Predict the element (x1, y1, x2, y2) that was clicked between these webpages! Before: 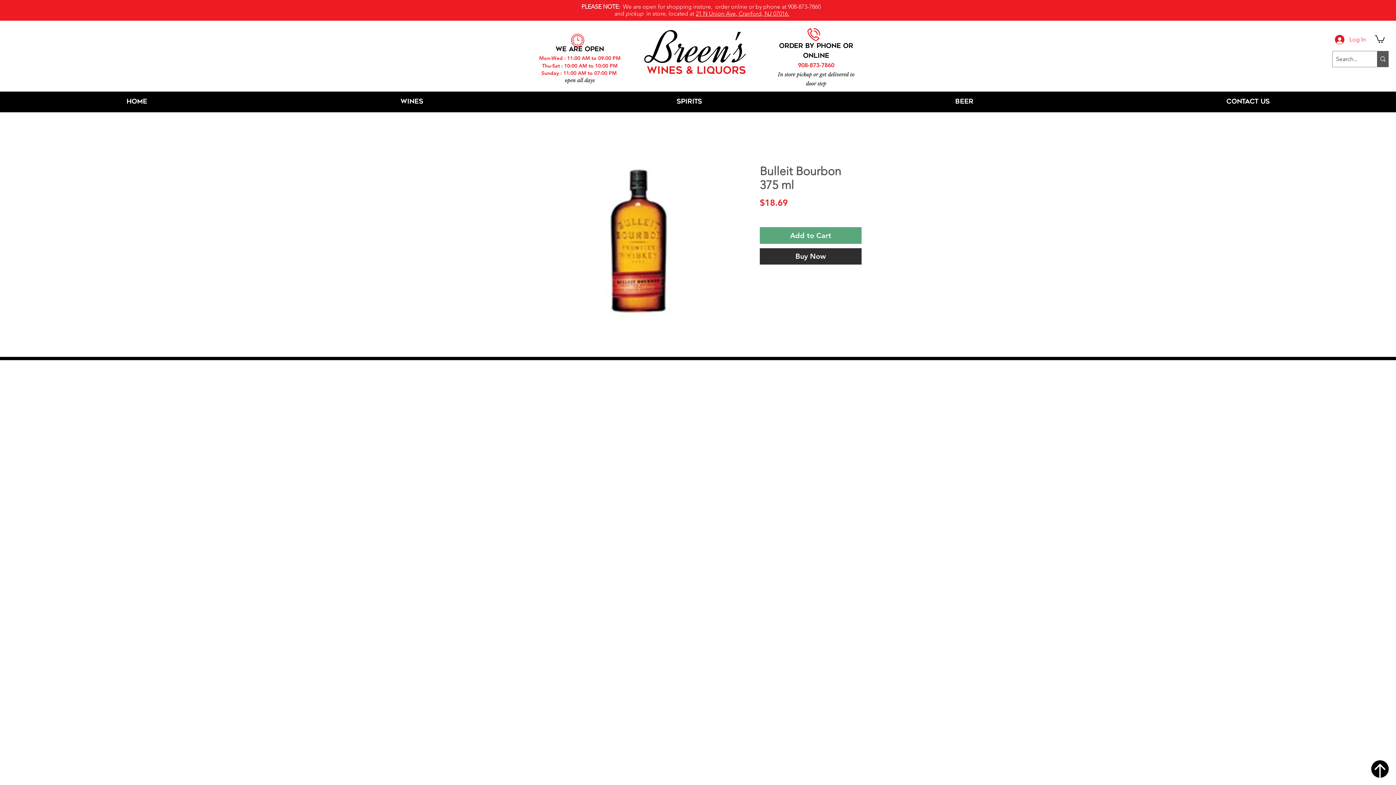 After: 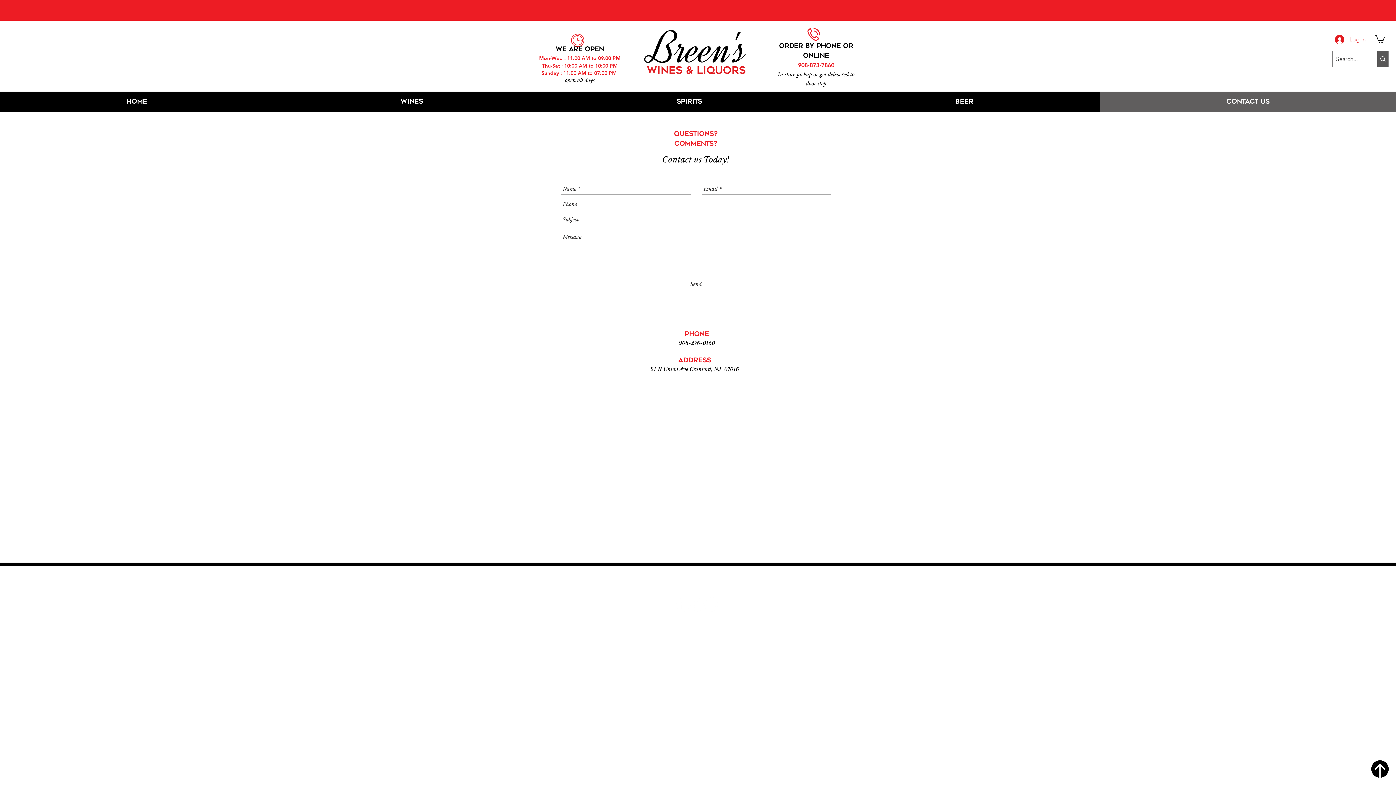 Action: label: Contact Us bbox: (1100, 91, 1396, 112)